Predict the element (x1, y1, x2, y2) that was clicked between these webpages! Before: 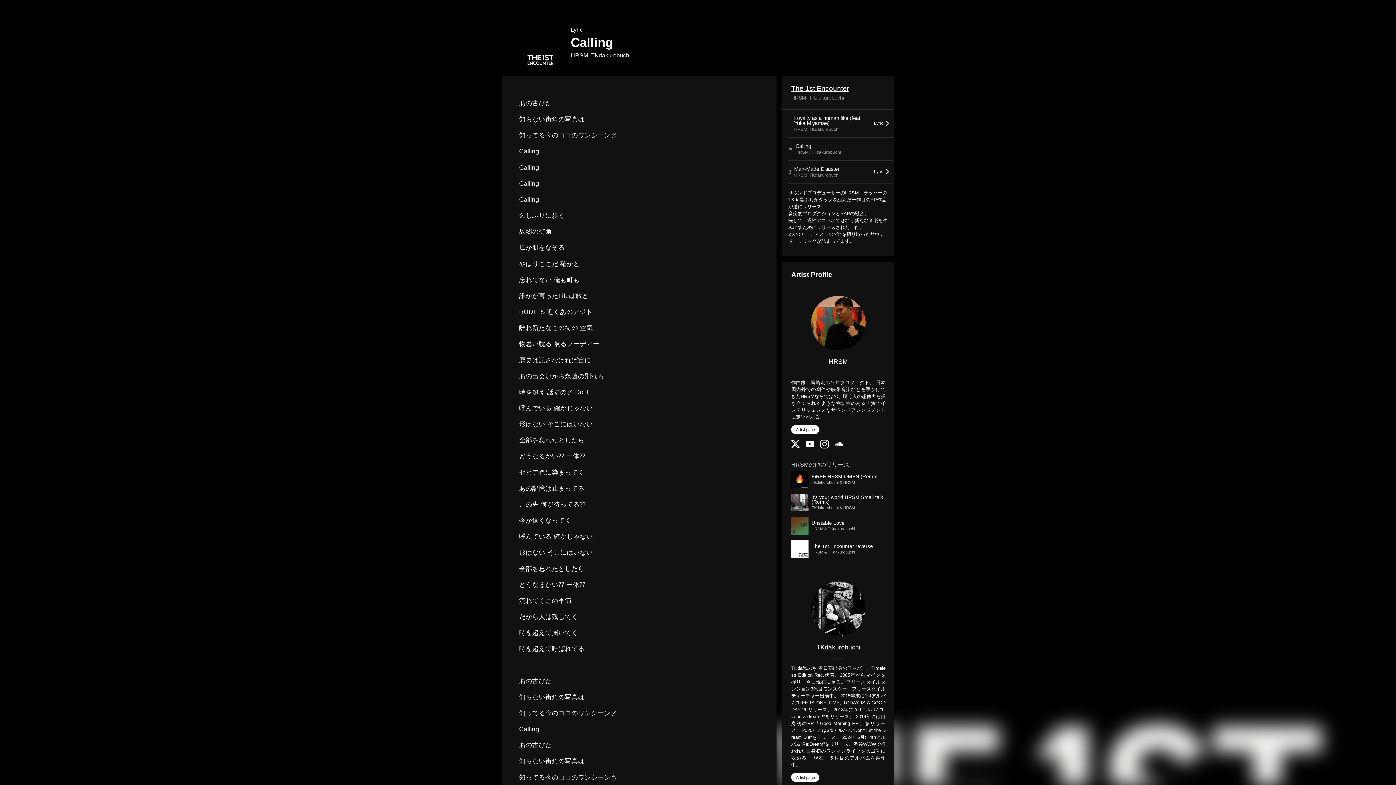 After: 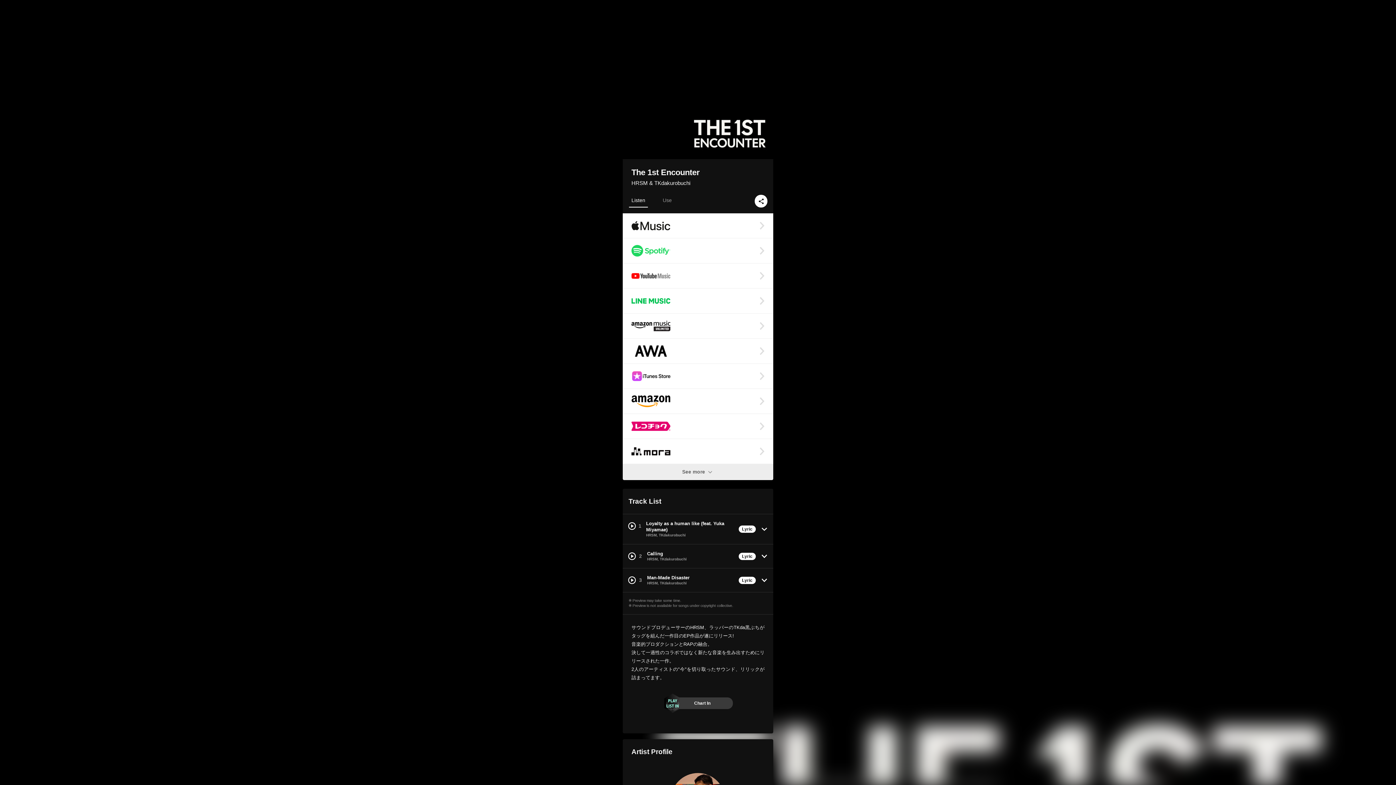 Action: label: The 1st Encounter bbox: (791, 84, 849, 92)